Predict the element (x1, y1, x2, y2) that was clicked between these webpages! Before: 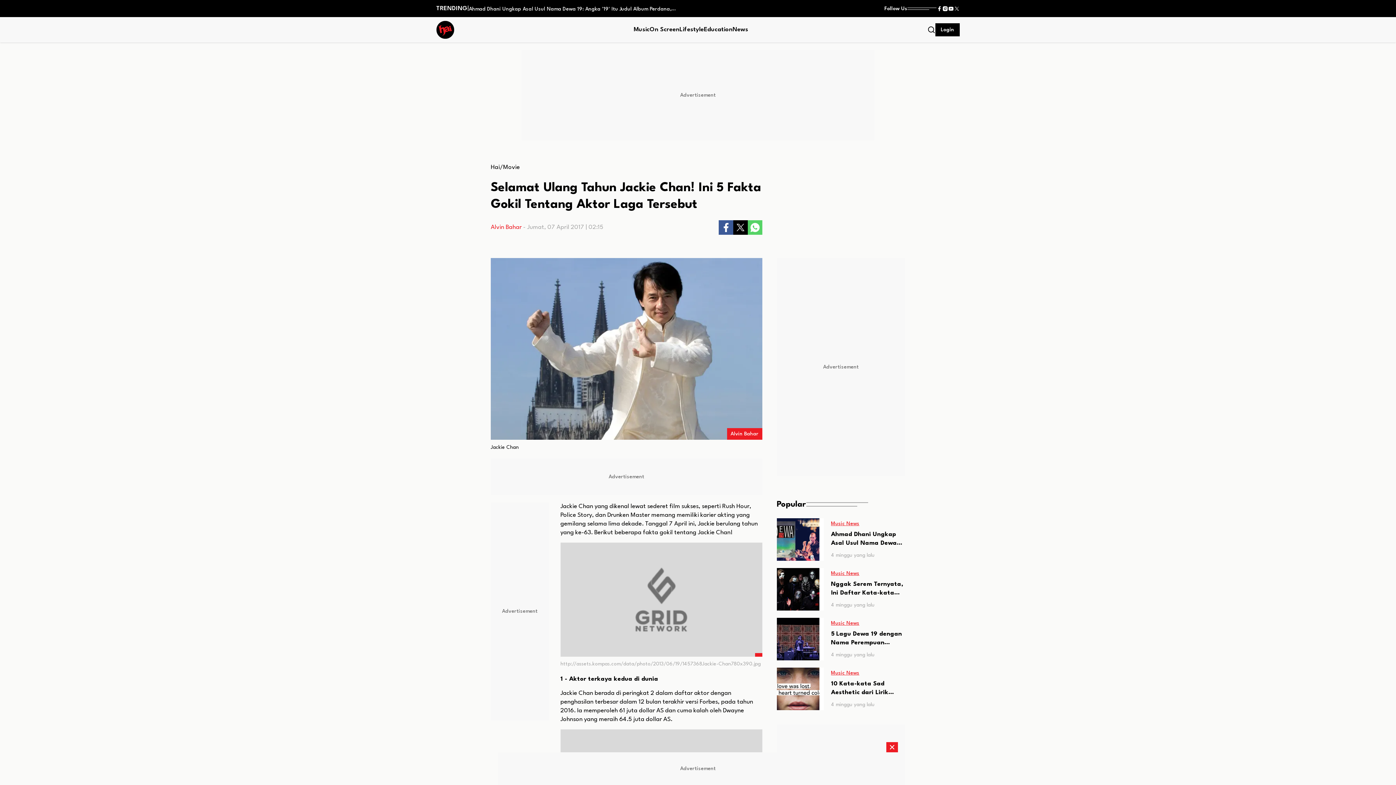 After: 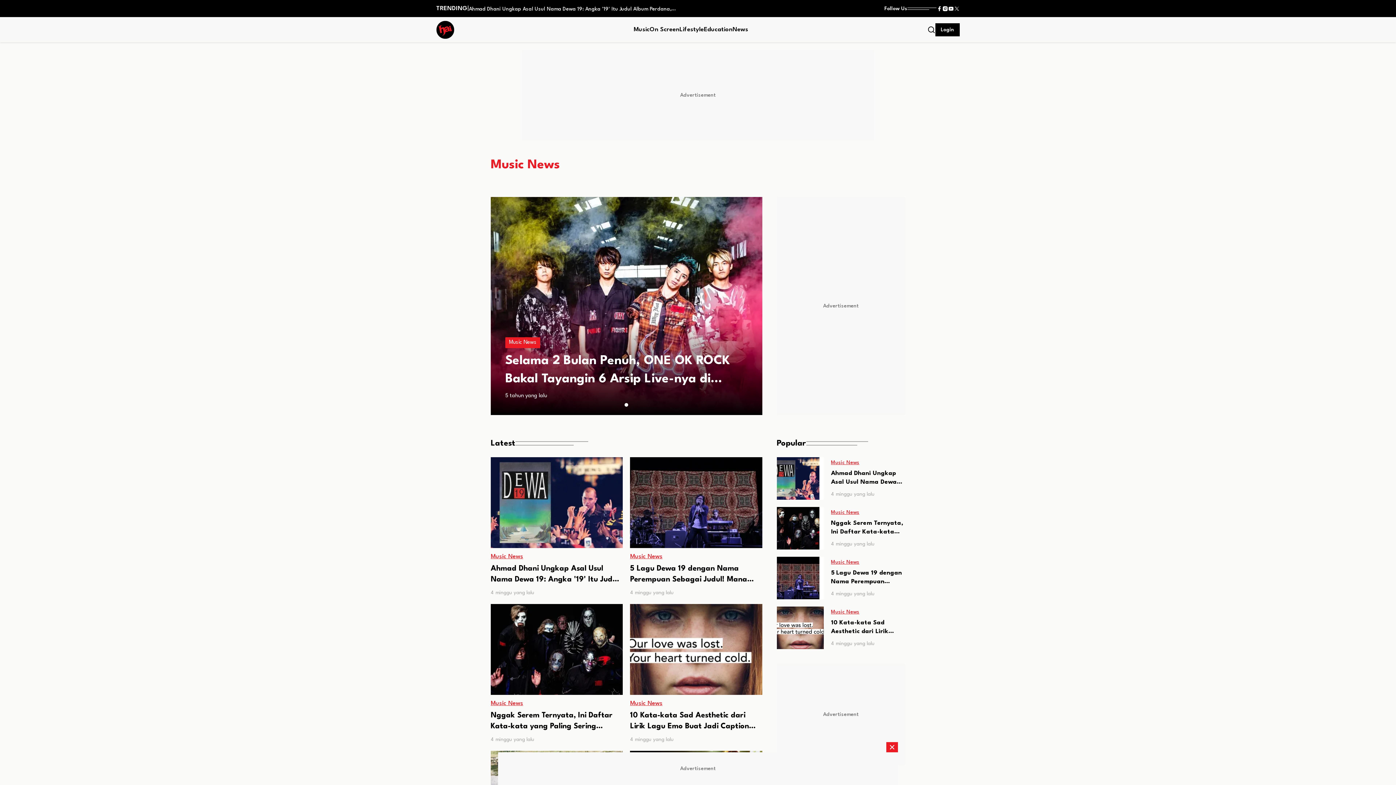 Action: label: Music News bbox: (831, 670, 859, 675)